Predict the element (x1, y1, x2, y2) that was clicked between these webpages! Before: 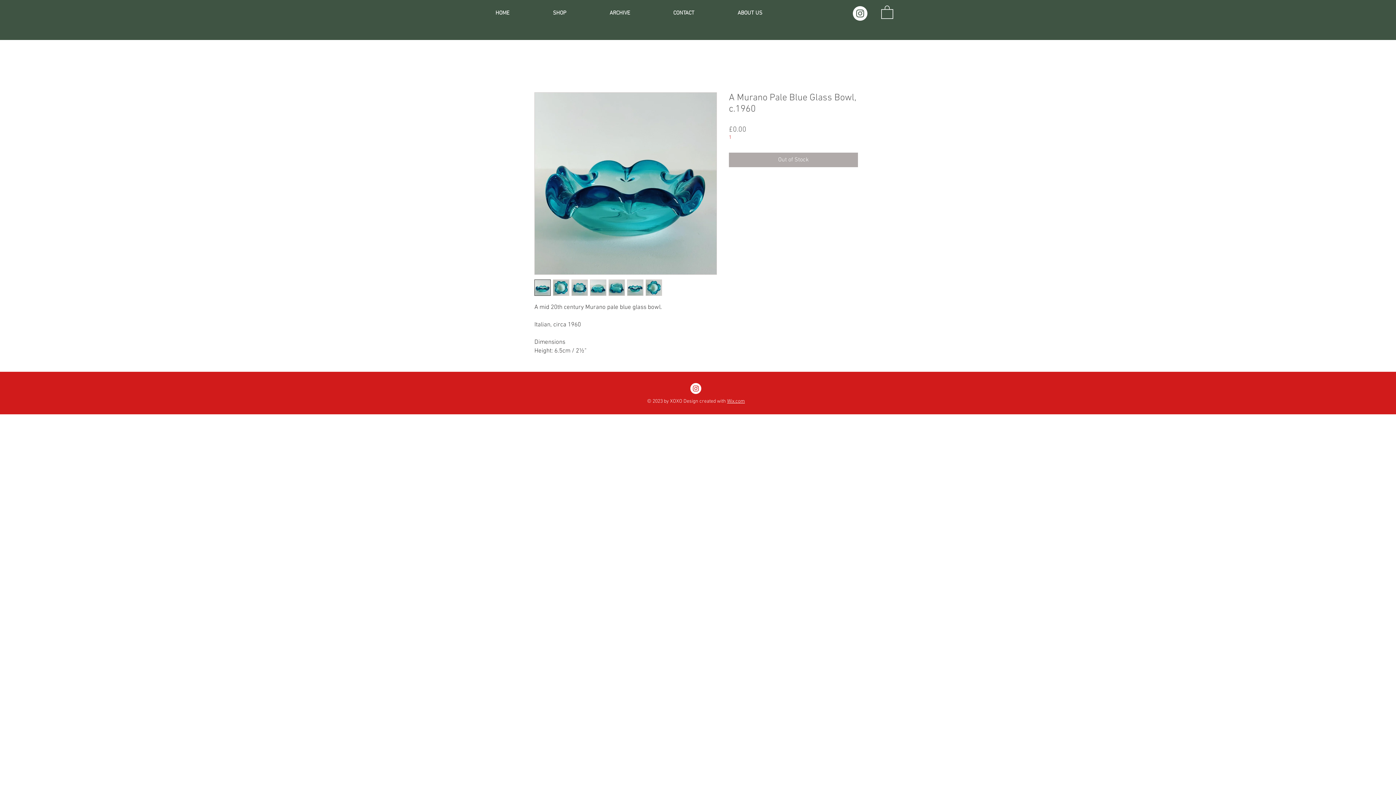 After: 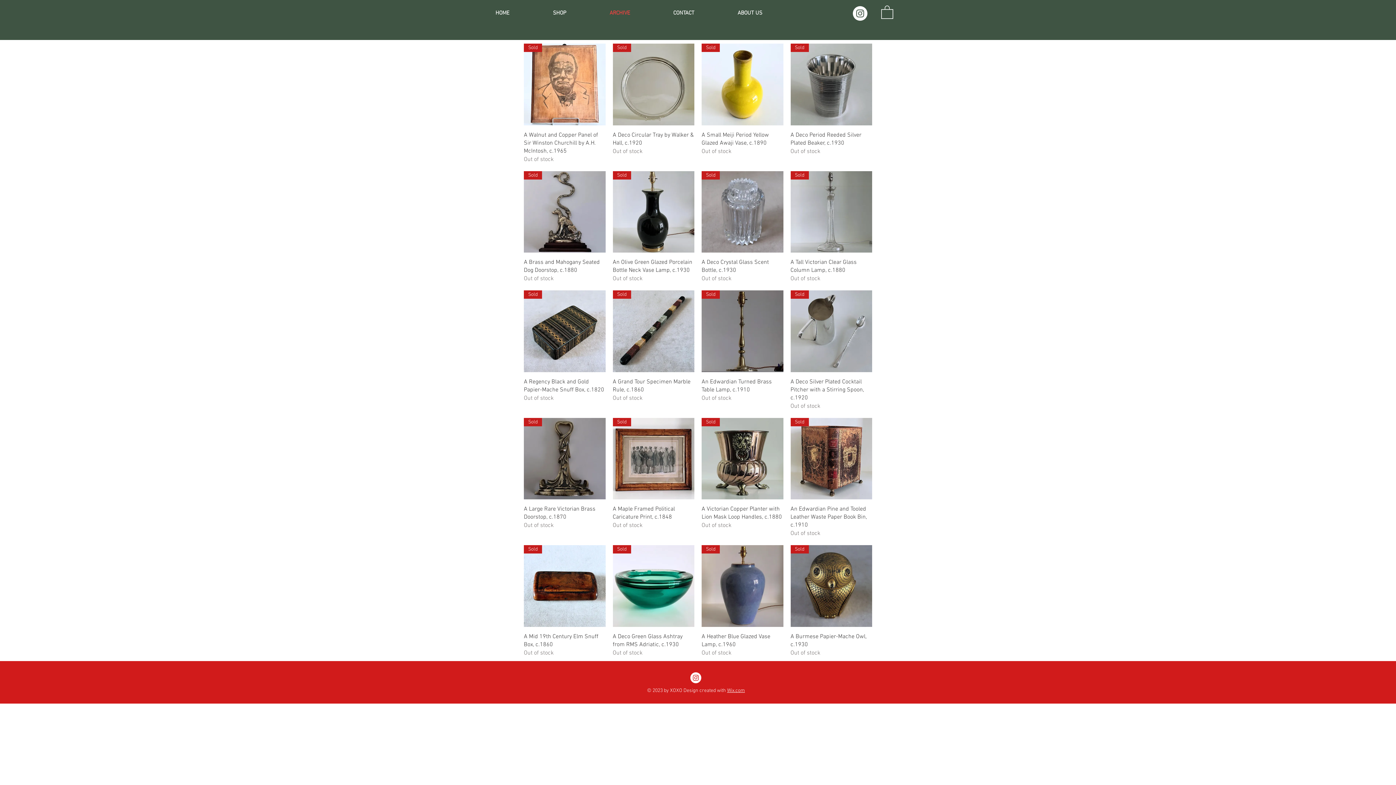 Action: label: ARCHIVE bbox: (605, 5, 668, 20)